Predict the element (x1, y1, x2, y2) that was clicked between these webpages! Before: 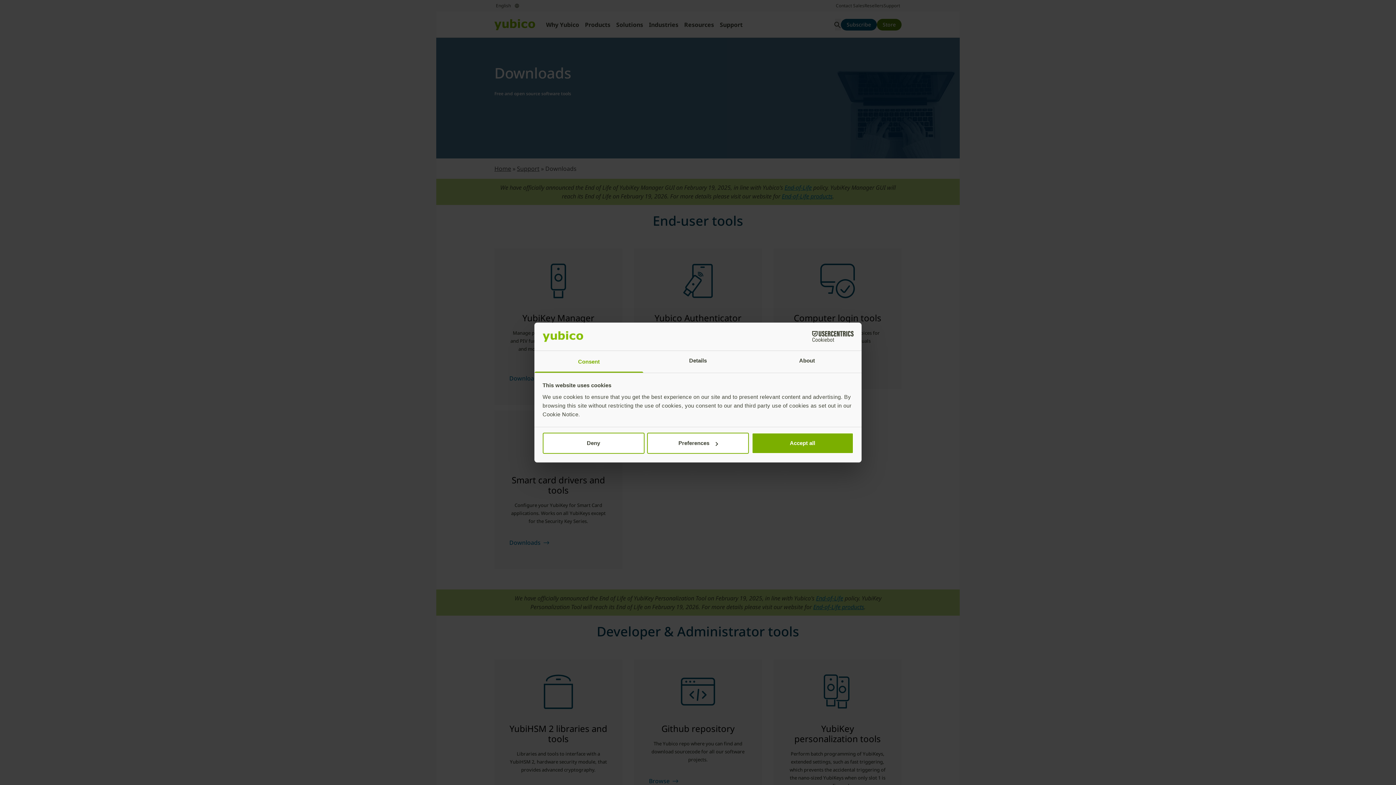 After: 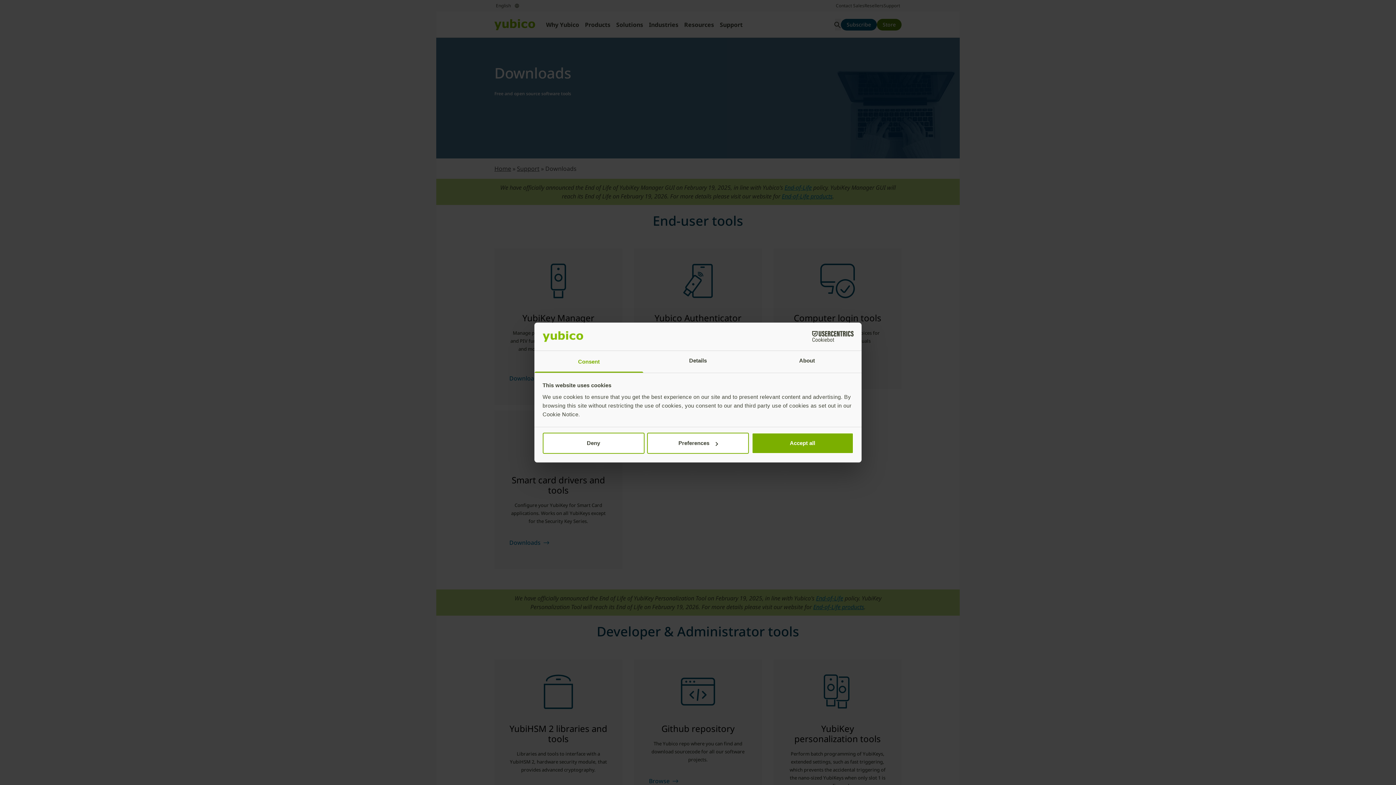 Action: label: Cookiebot - opens in a new window bbox: (790, 331, 853, 342)